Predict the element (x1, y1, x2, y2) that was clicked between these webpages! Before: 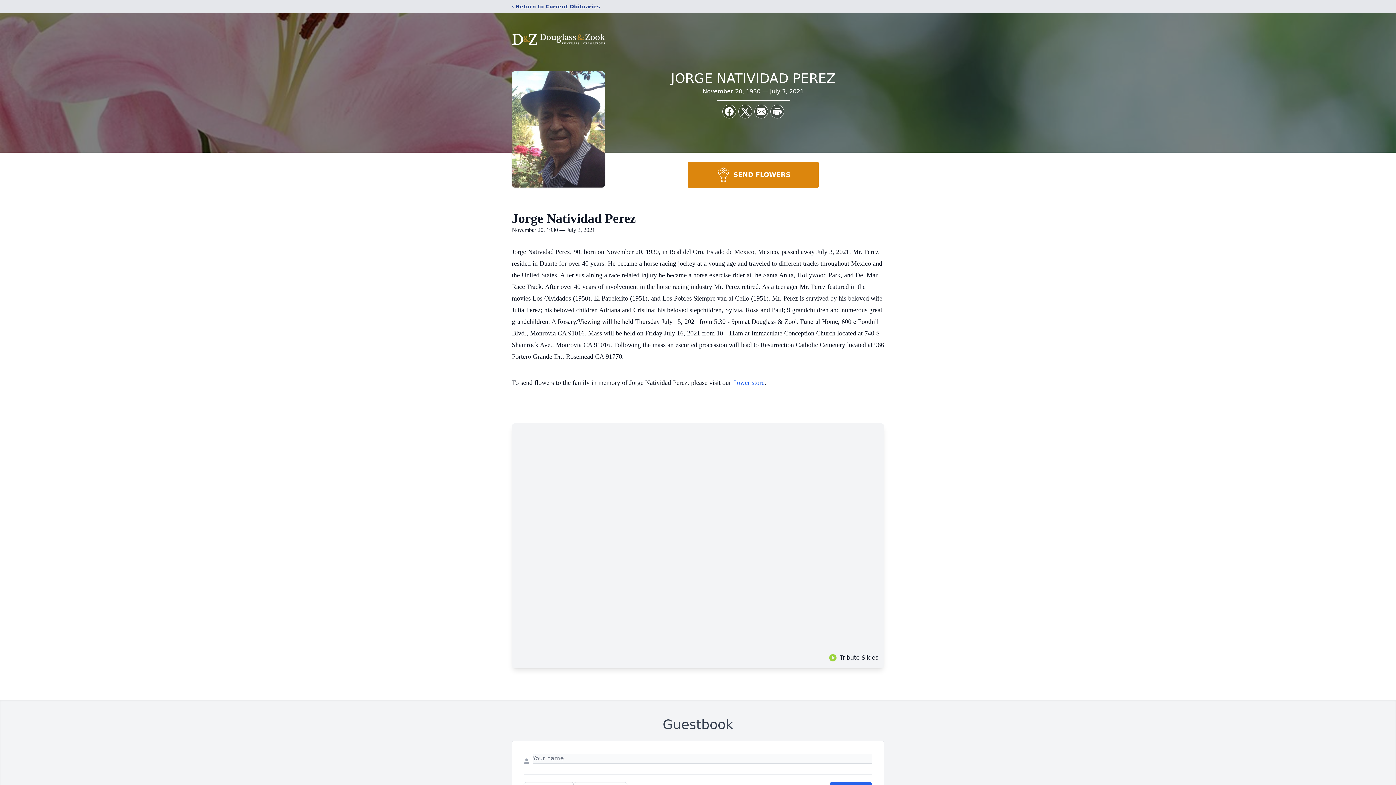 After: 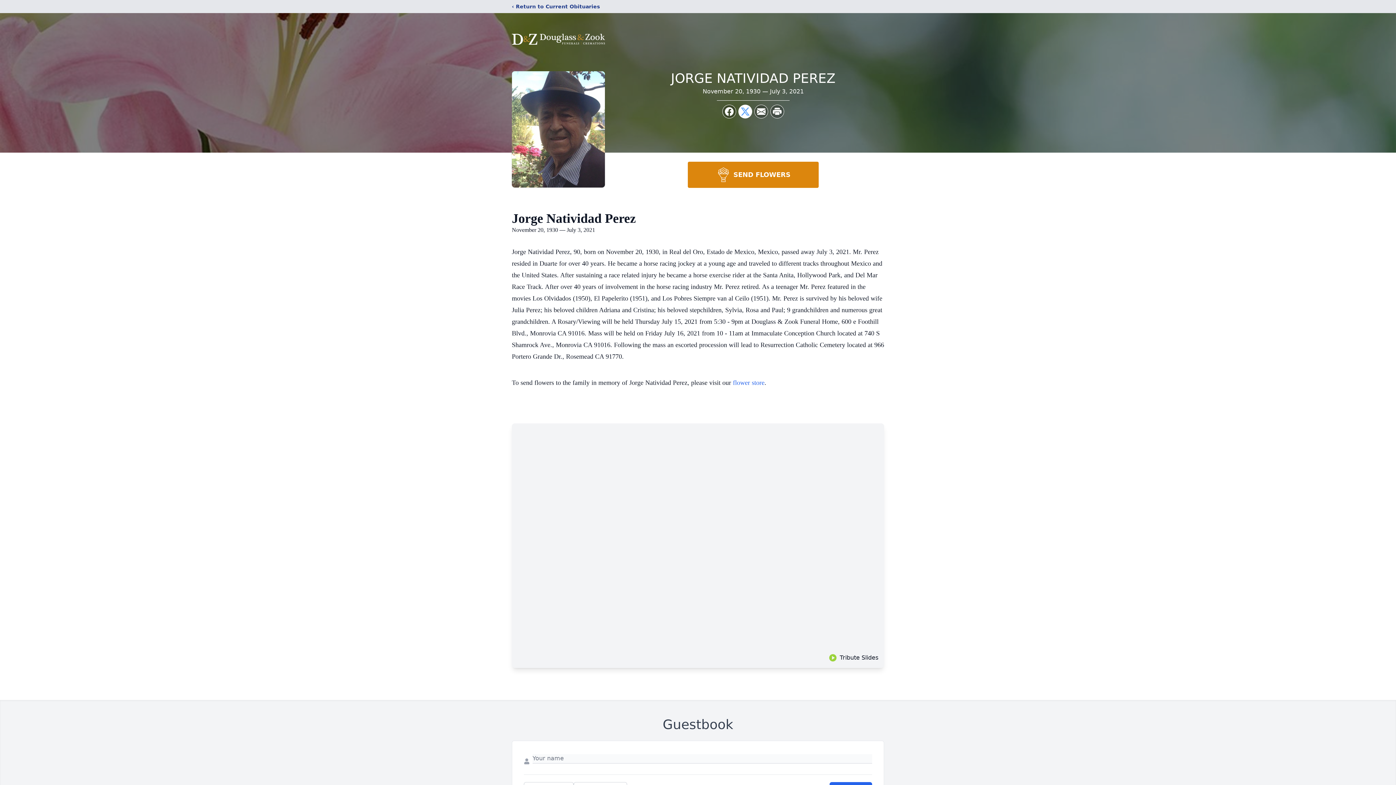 Action: bbox: (738, 105, 752, 118) label: Share on X